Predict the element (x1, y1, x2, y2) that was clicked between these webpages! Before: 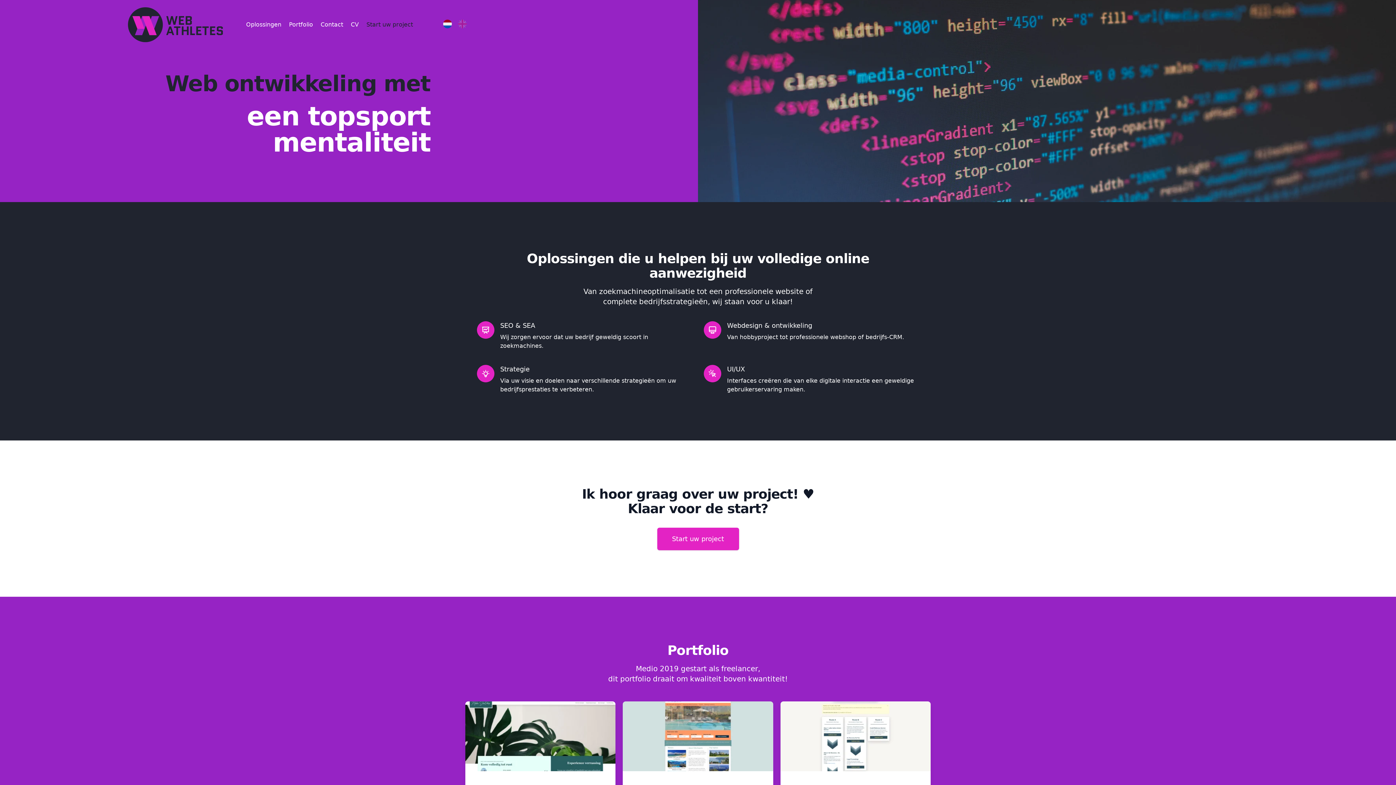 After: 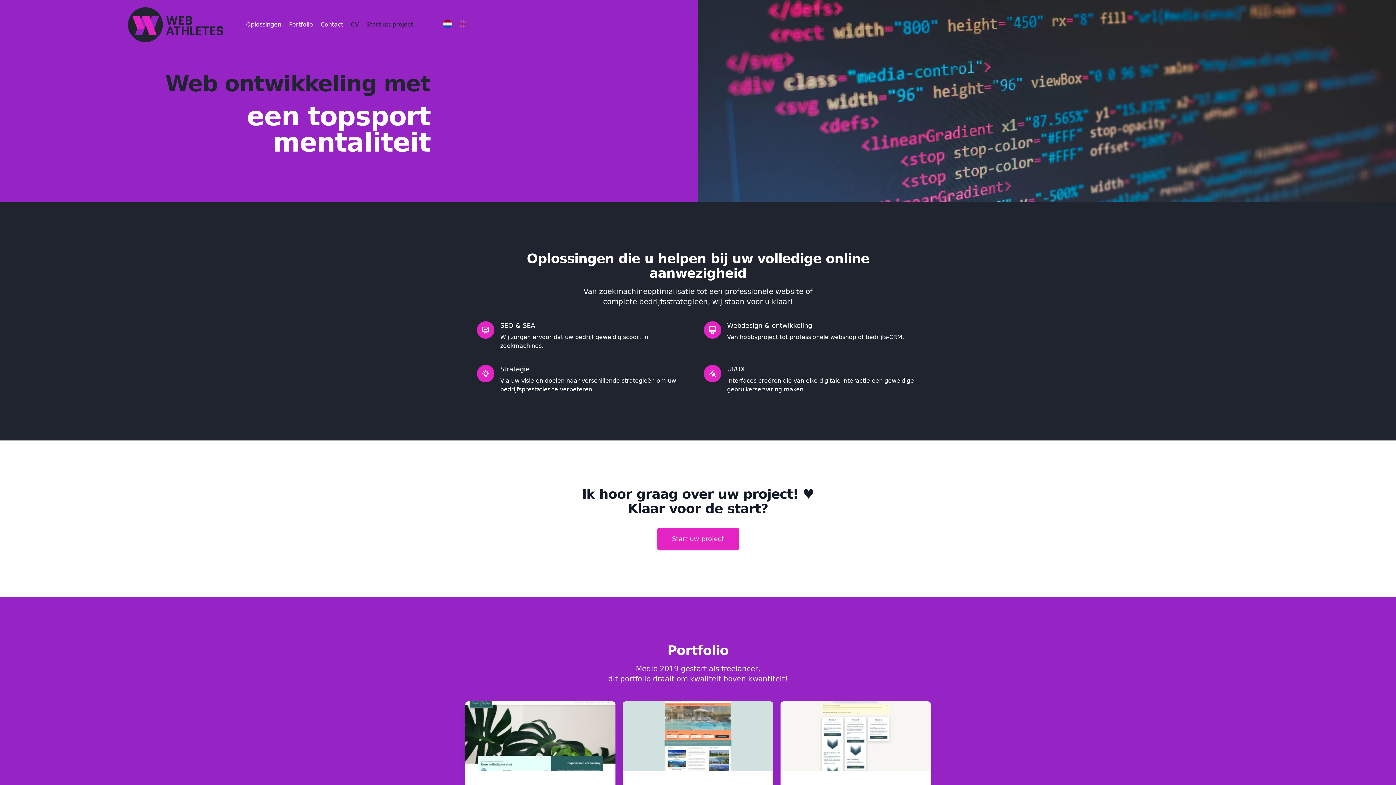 Action: label: CV  bbox: (350, 21, 360, 28)